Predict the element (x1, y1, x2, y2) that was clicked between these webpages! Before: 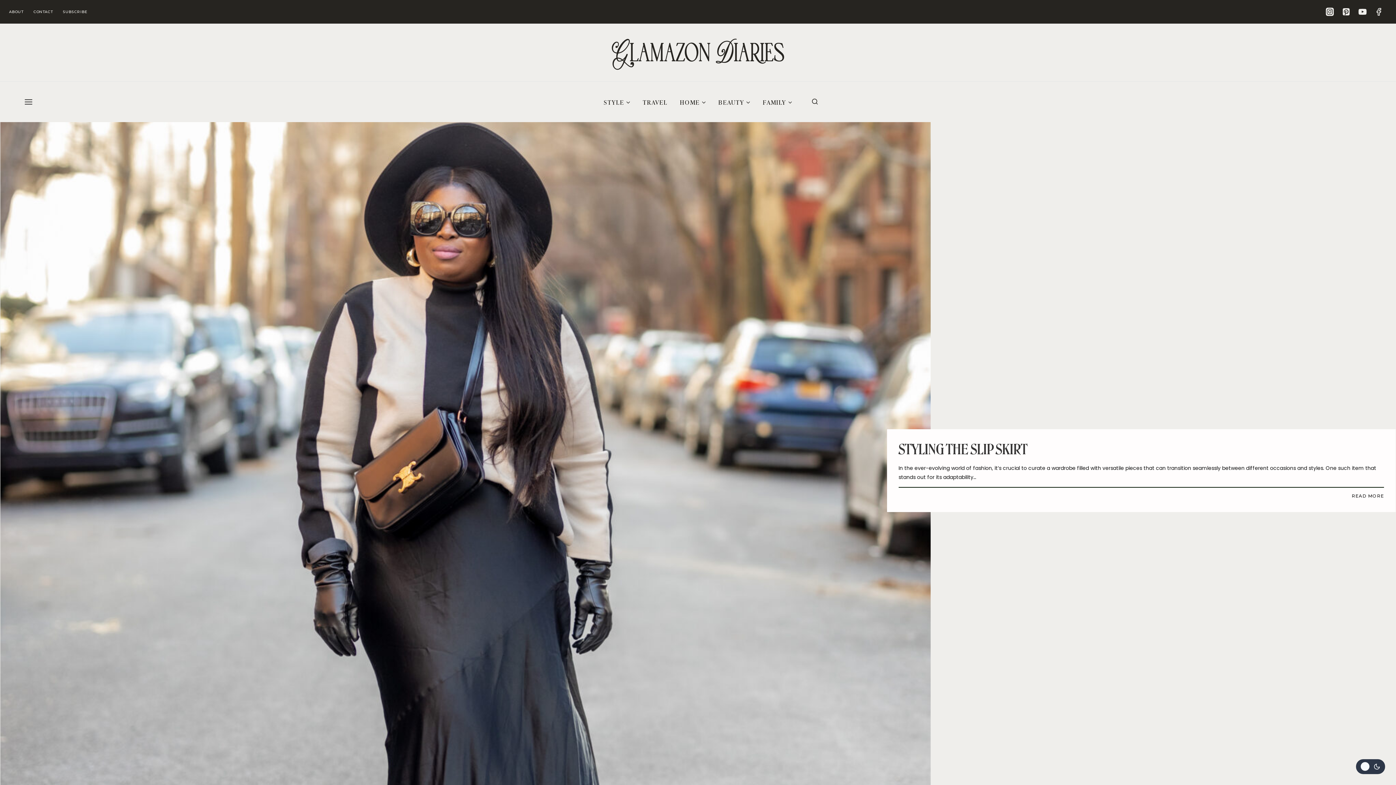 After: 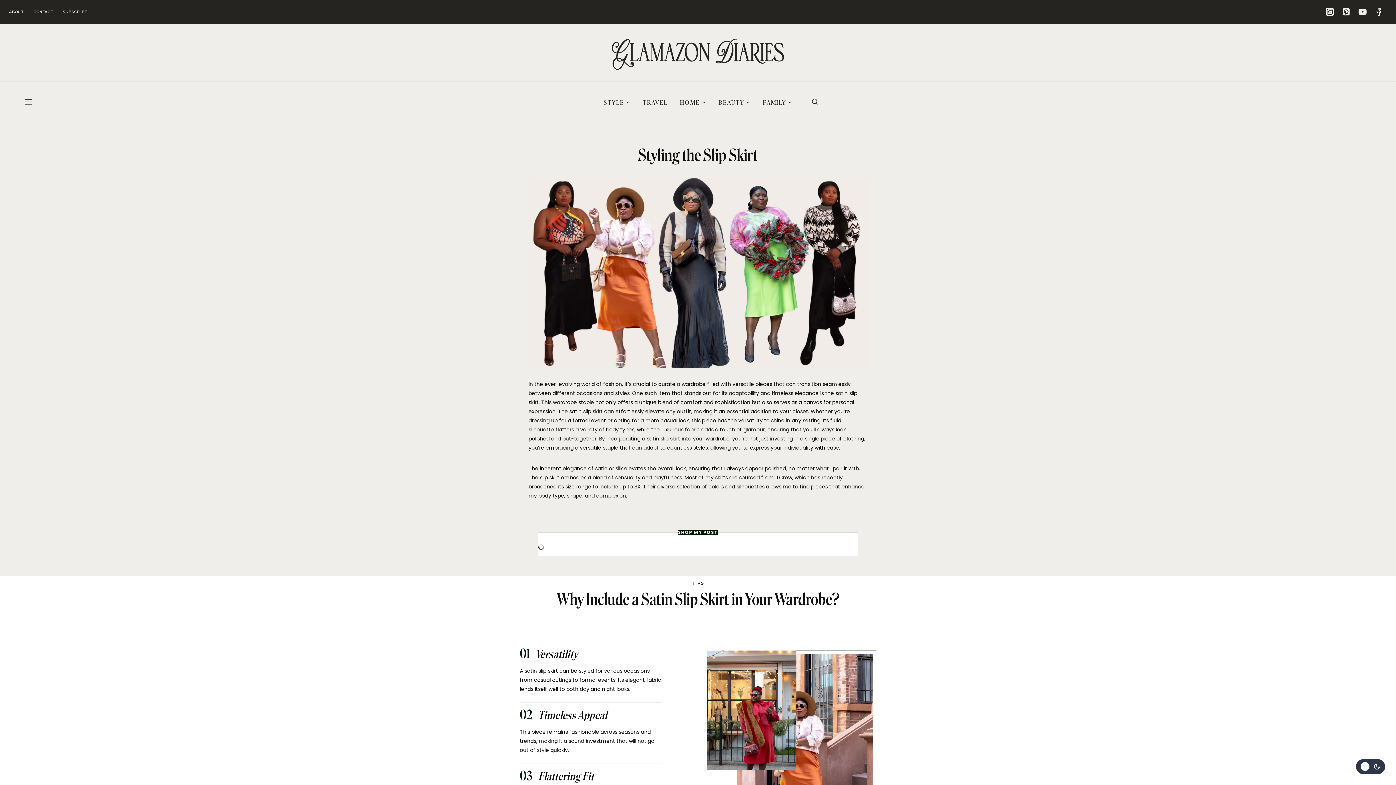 Action: label: READ MORE bbox: (1352, 492, 1384, 499)